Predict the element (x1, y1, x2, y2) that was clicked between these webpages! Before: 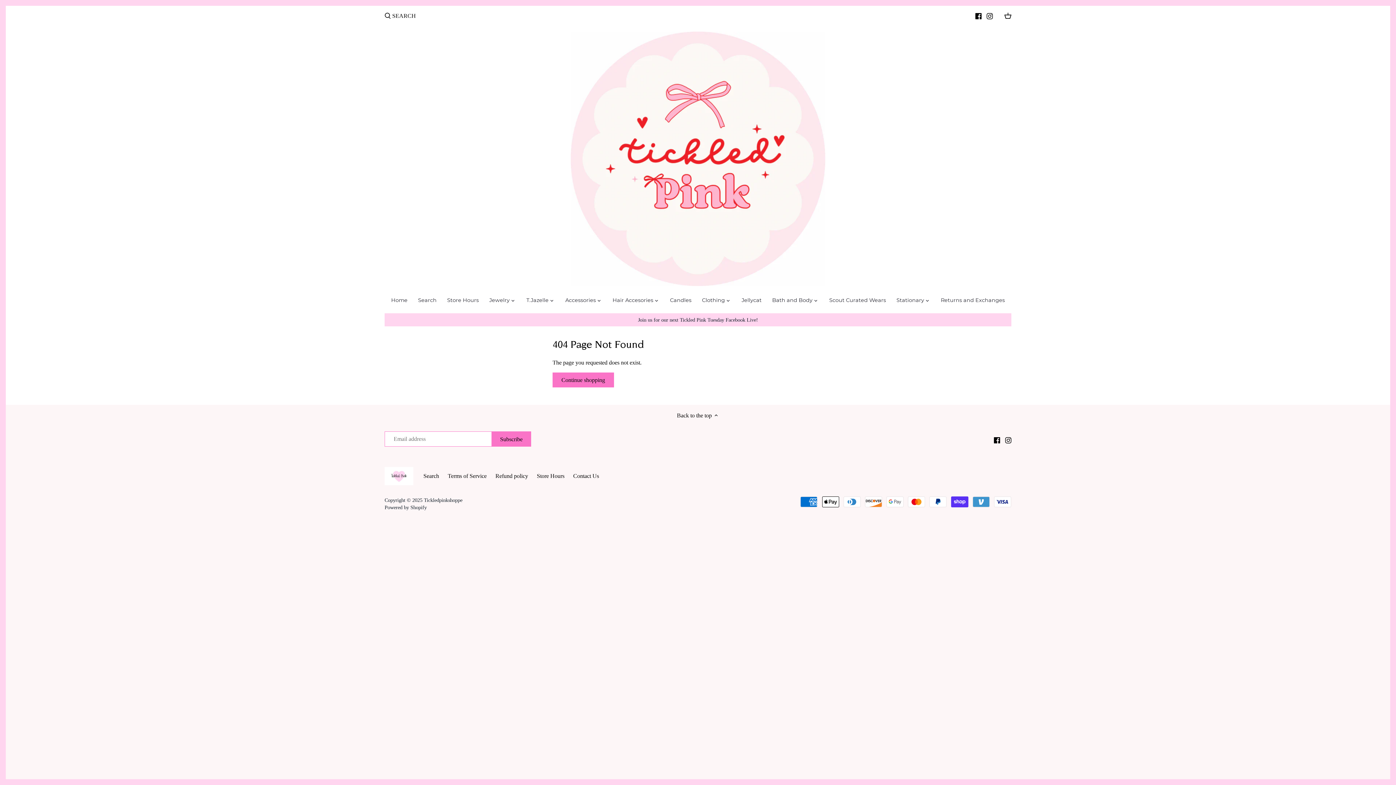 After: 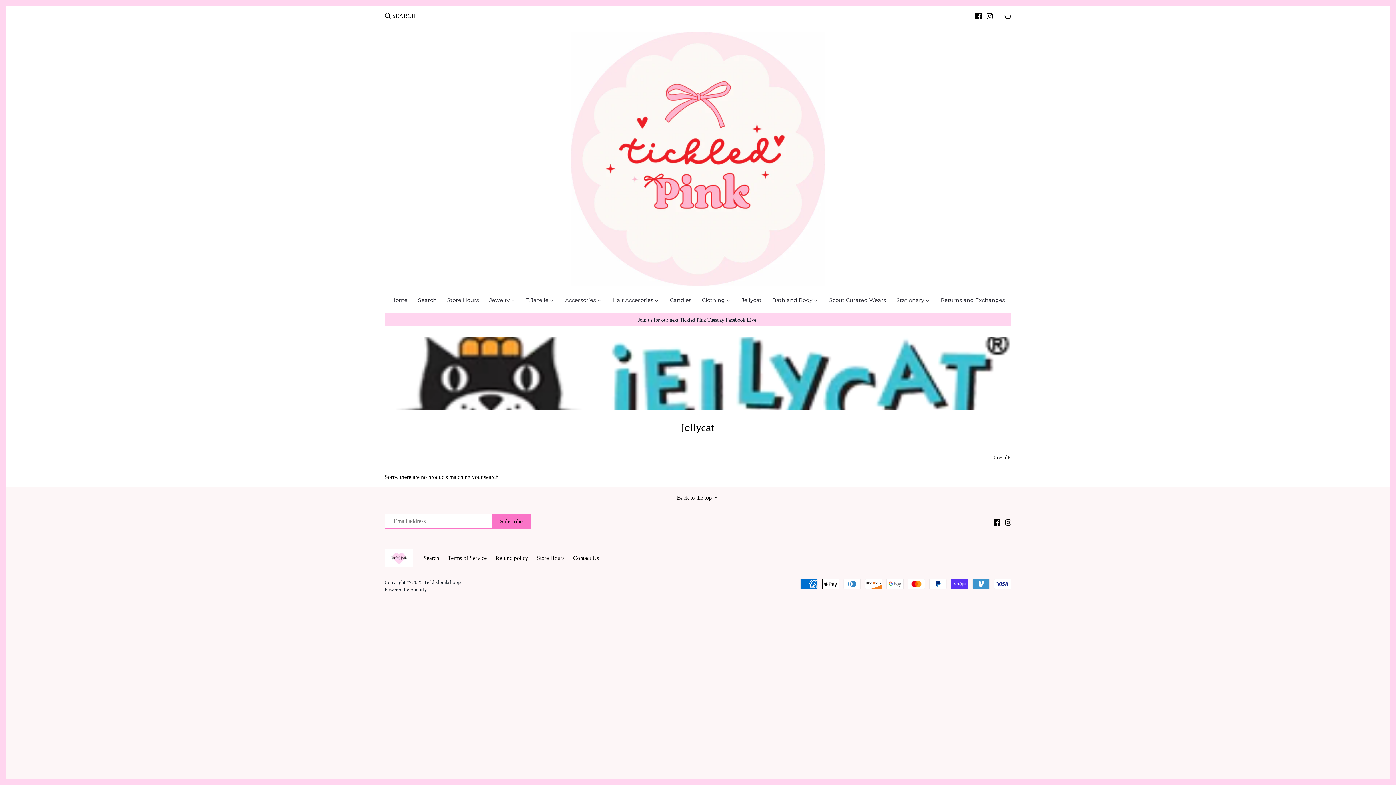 Action: label: Jellycat bbox: (736, 295, 767, 308)